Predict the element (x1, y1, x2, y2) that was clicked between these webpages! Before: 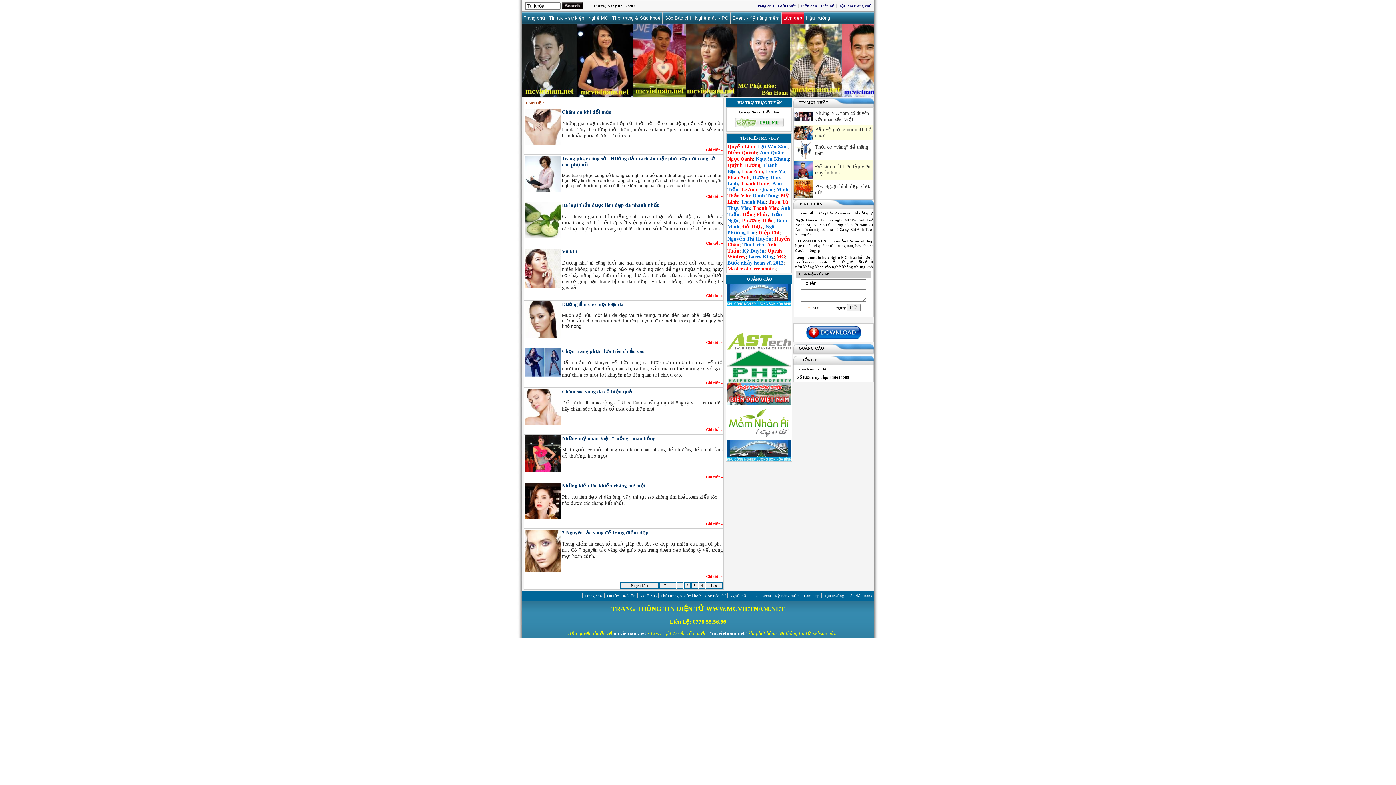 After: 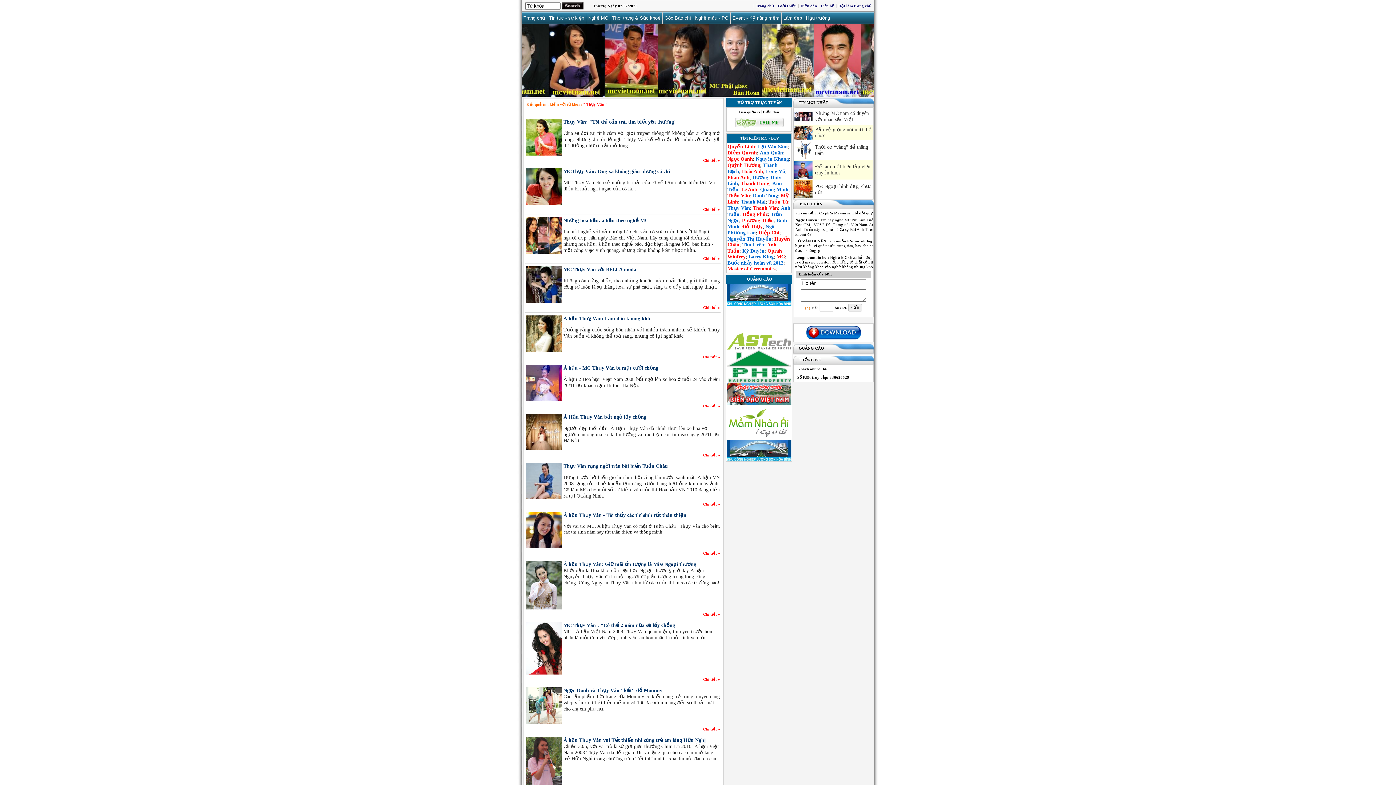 Action: label: Thụy Vân bbox: (727, 205, 750, 210)